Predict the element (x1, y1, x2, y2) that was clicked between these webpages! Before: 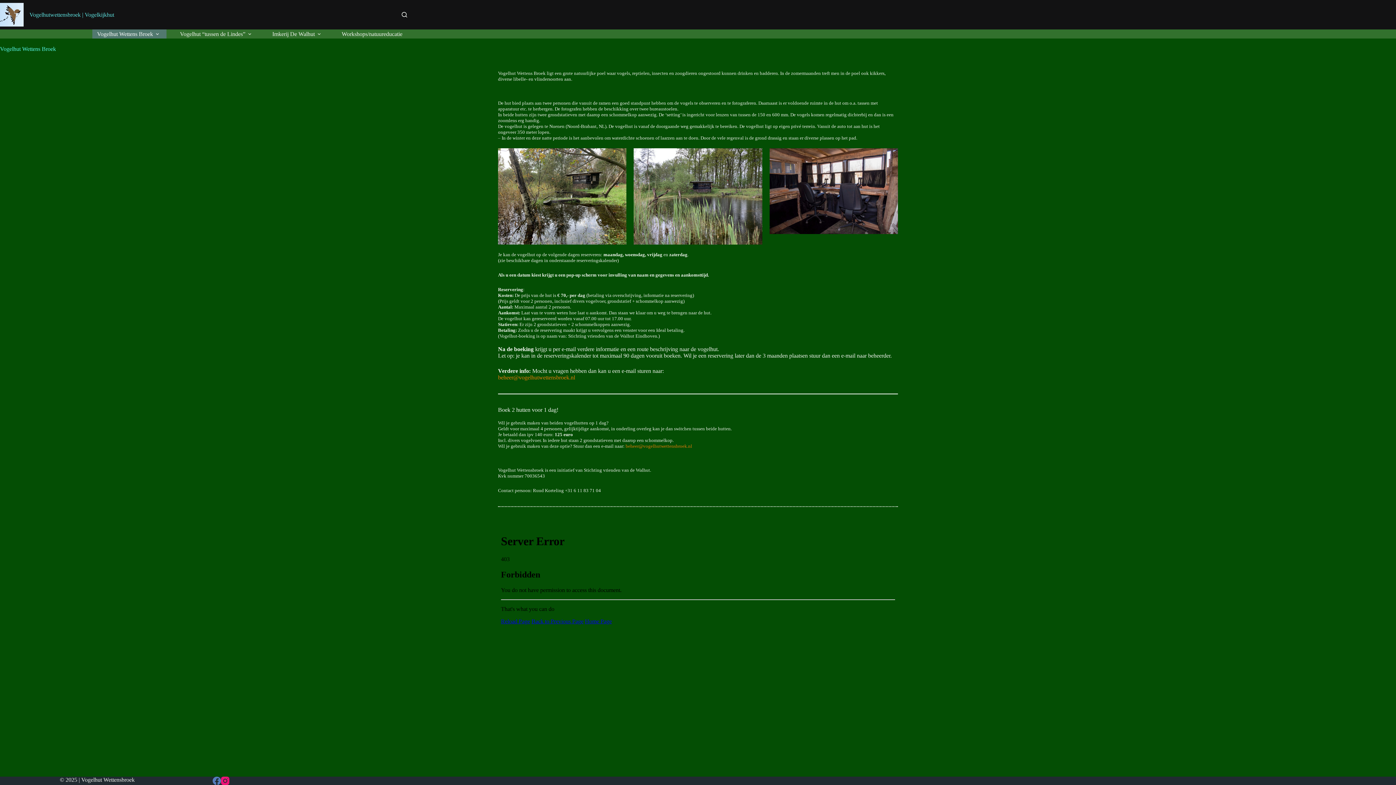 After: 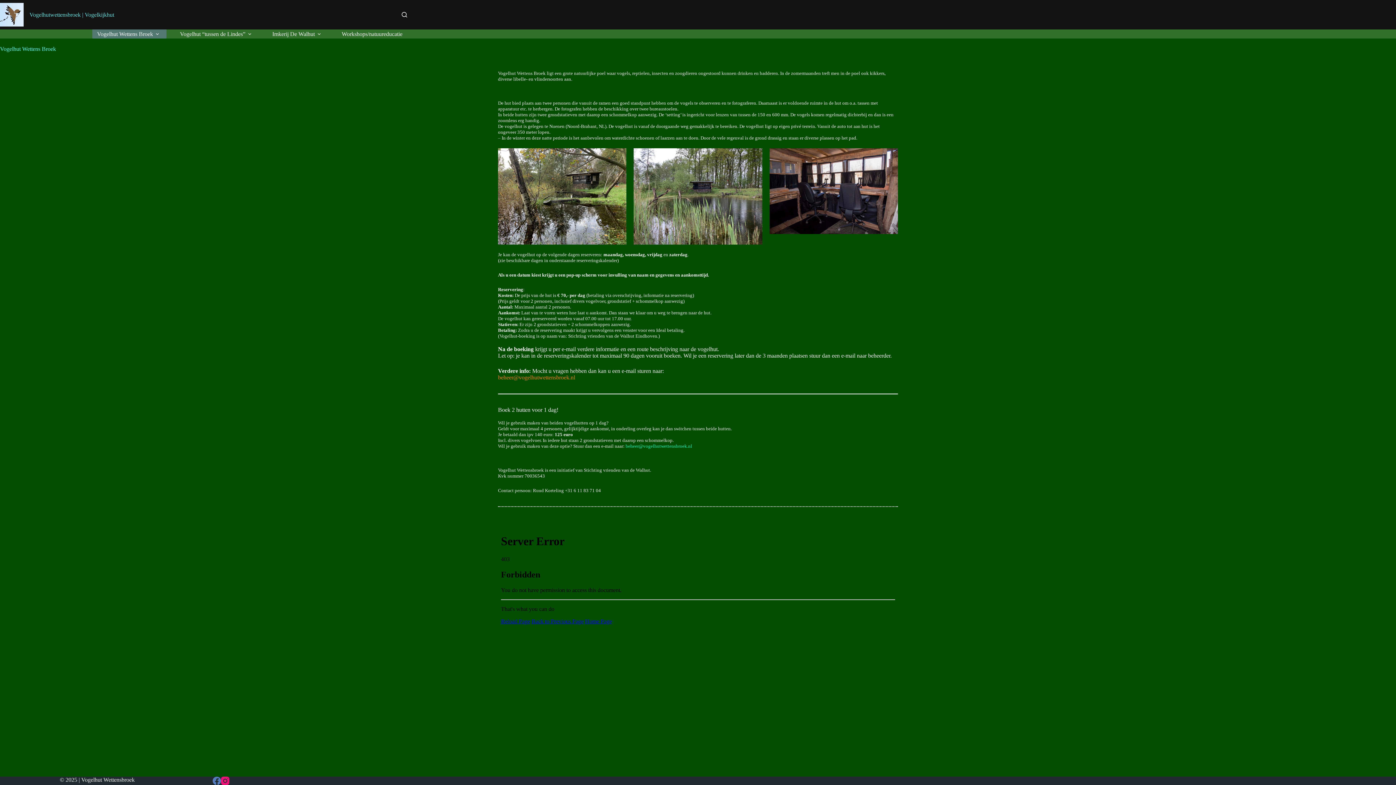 Action: label: beheer@vogelhutwettensbroek.nl bbox: (625, 443, 692, 449)